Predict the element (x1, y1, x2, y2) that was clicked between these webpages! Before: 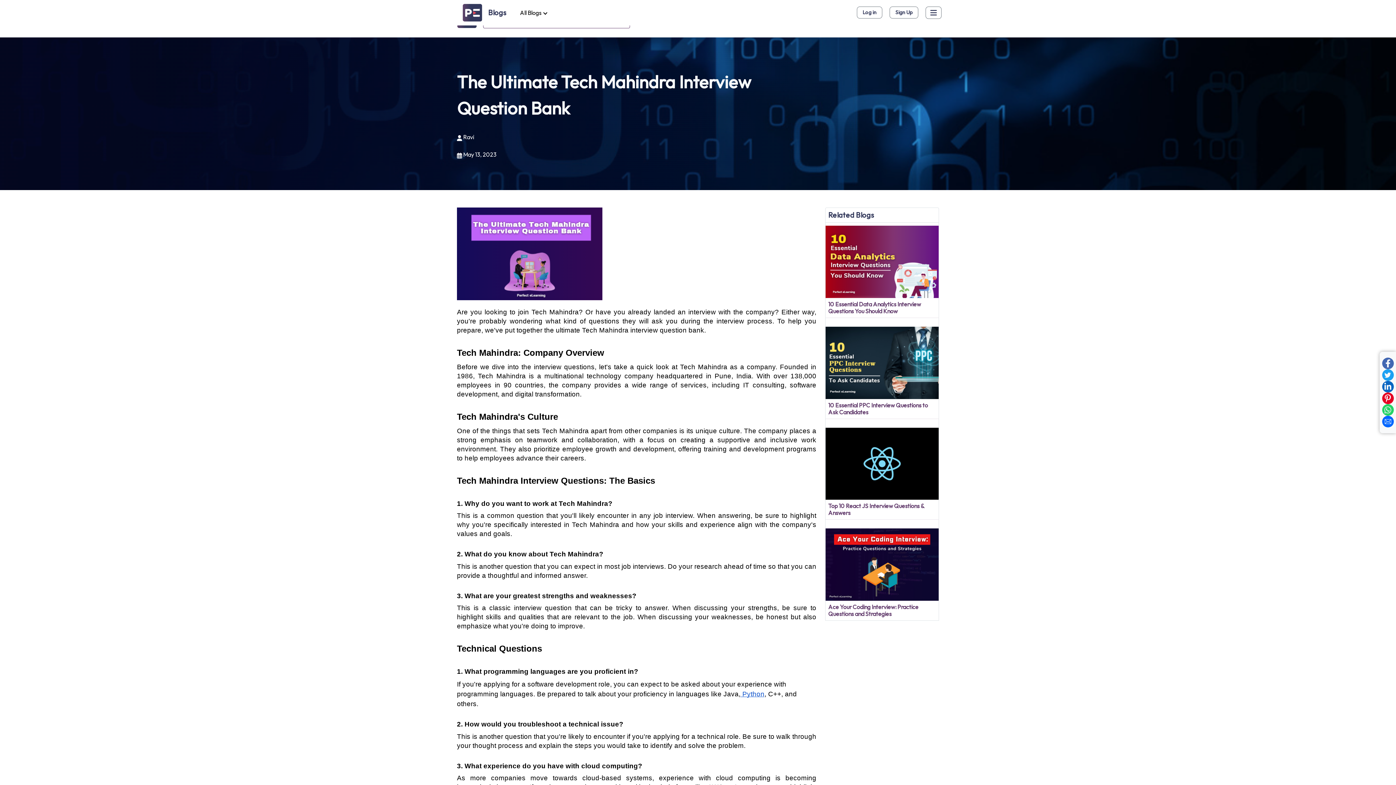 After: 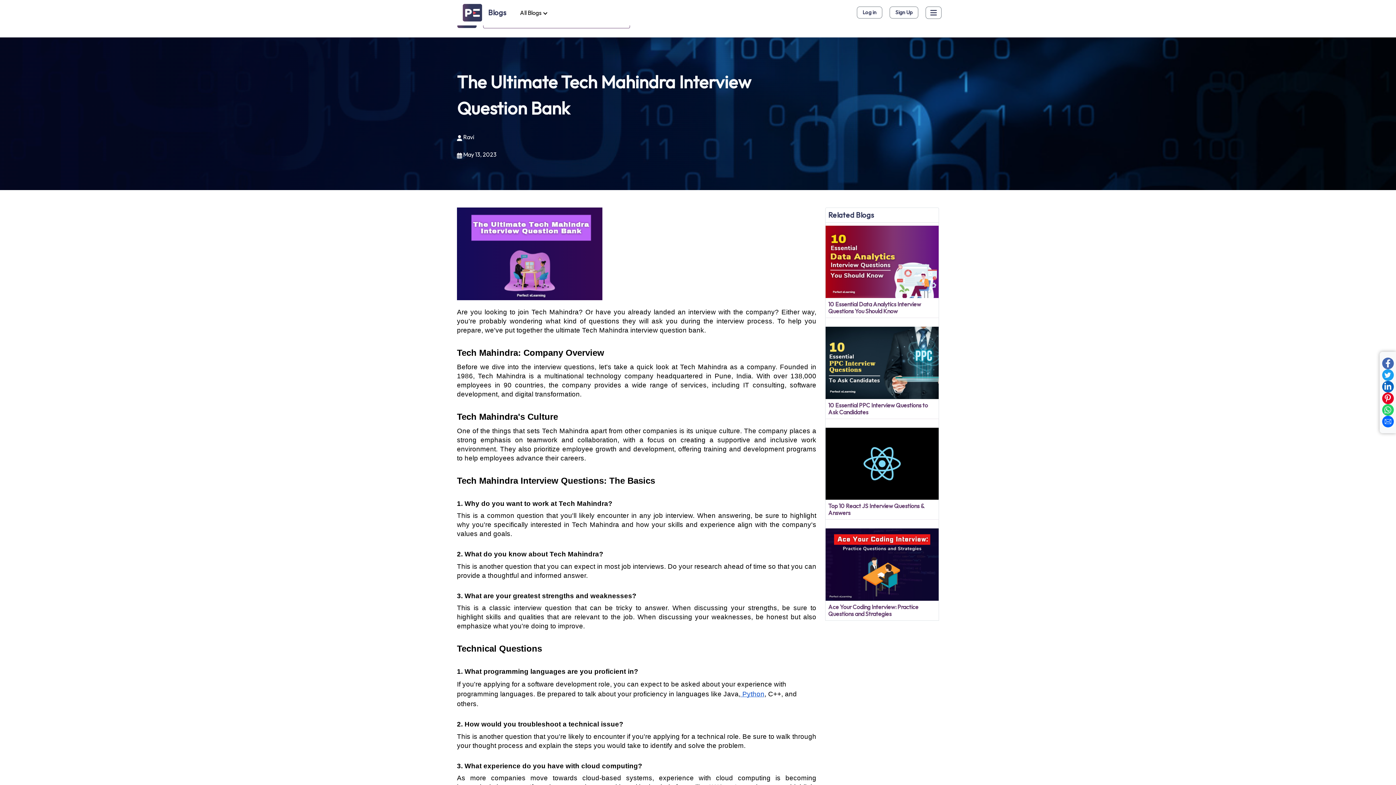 Action: label:  Python bbox: (740, 689, 764, 698)